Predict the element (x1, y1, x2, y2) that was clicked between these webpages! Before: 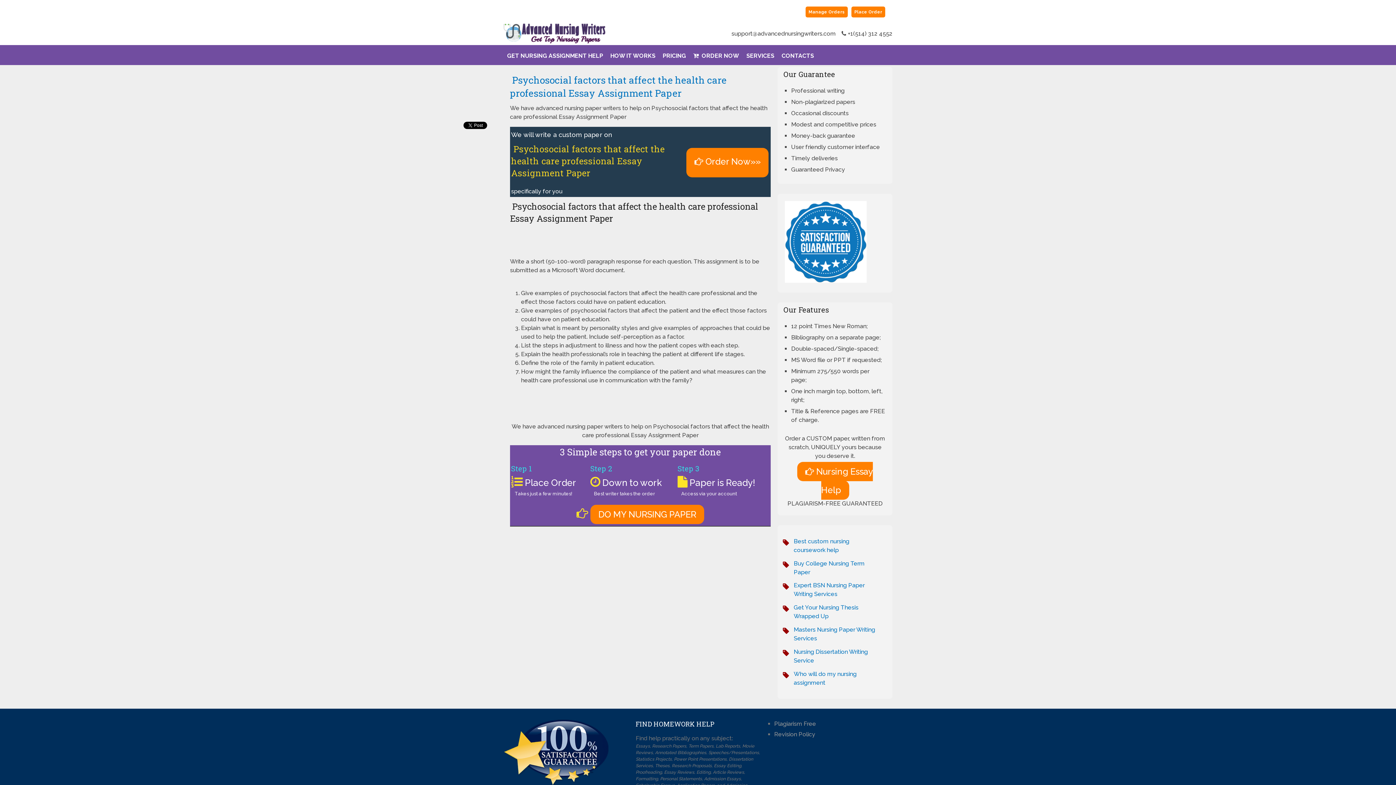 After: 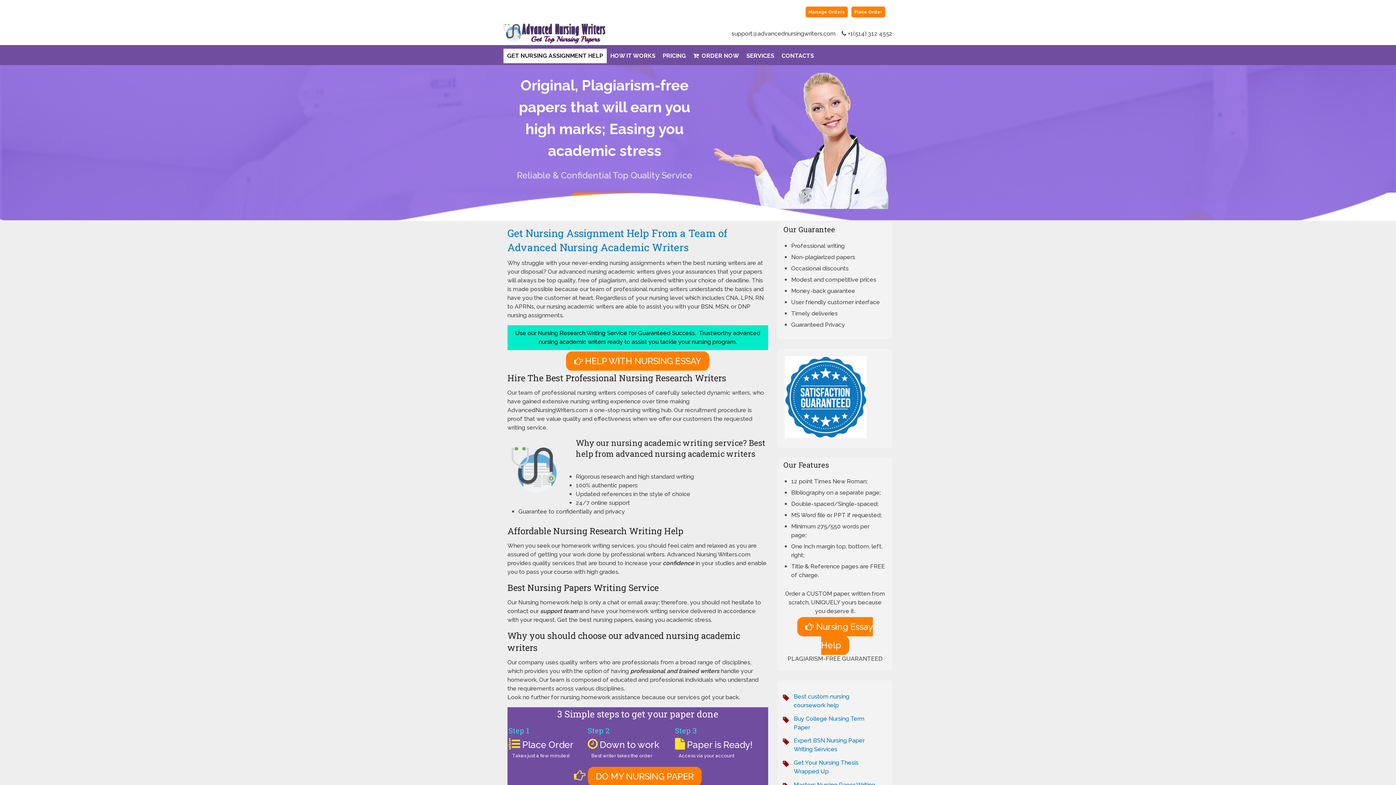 Action: bbox: (503, 23, 605, 43)